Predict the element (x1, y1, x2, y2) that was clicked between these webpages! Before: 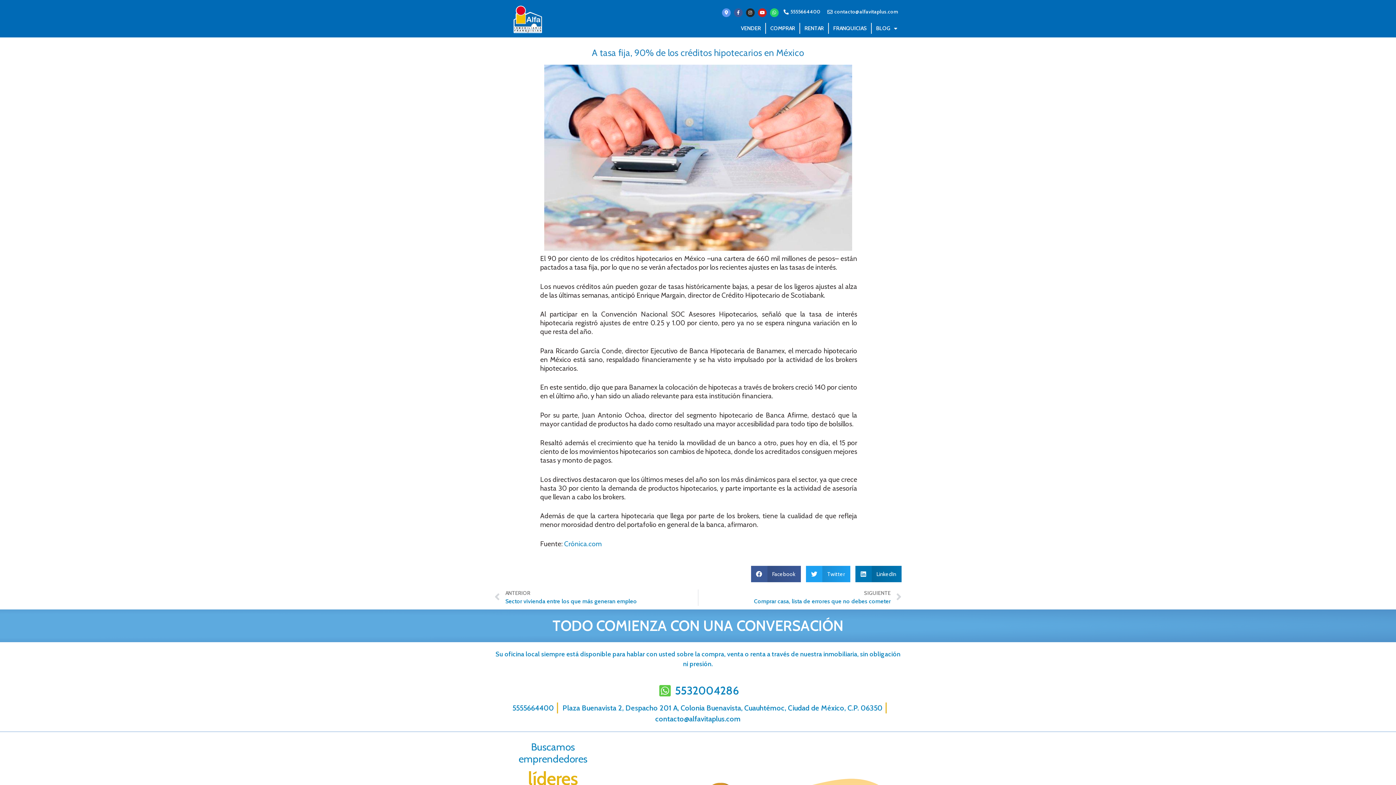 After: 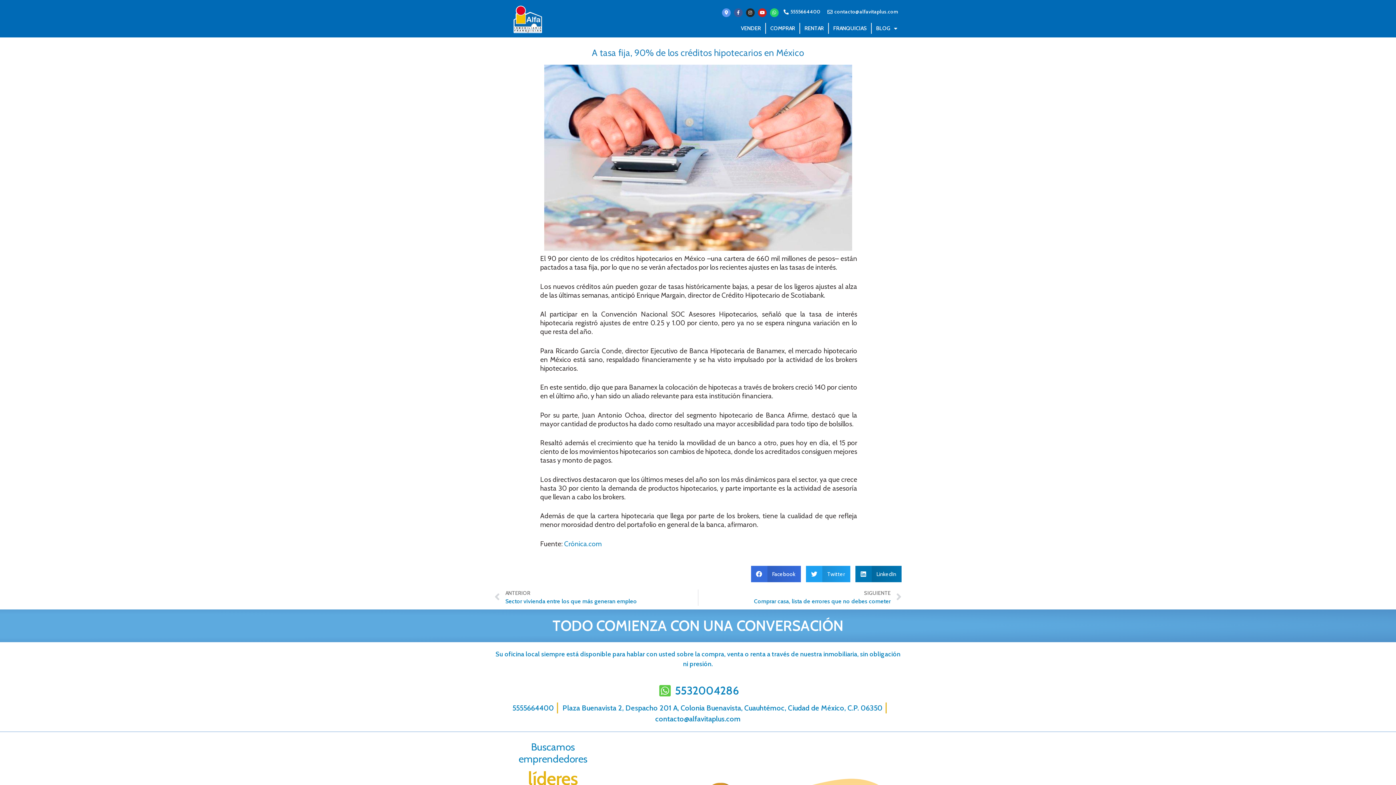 Action: bbox: (751, 566, 801, 582) label: Share on facebook